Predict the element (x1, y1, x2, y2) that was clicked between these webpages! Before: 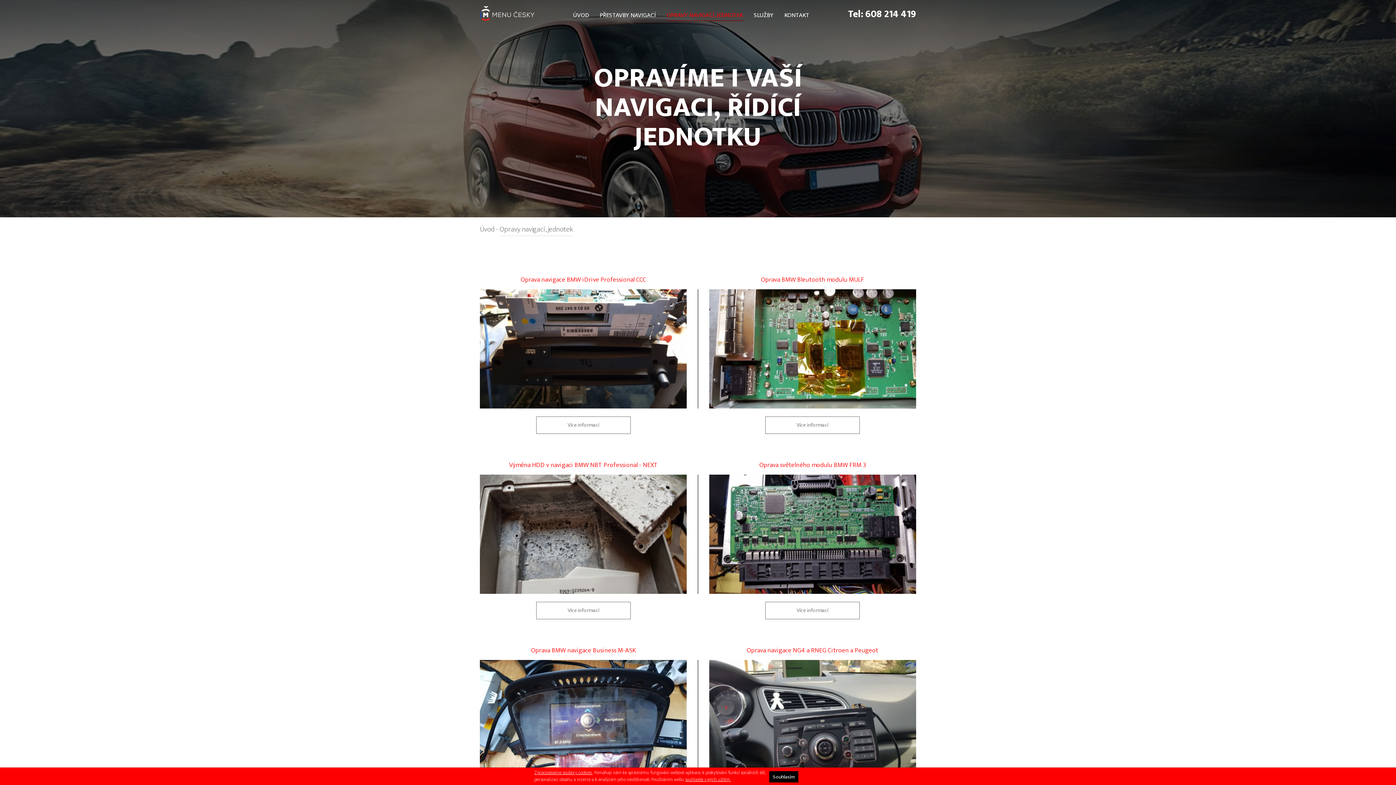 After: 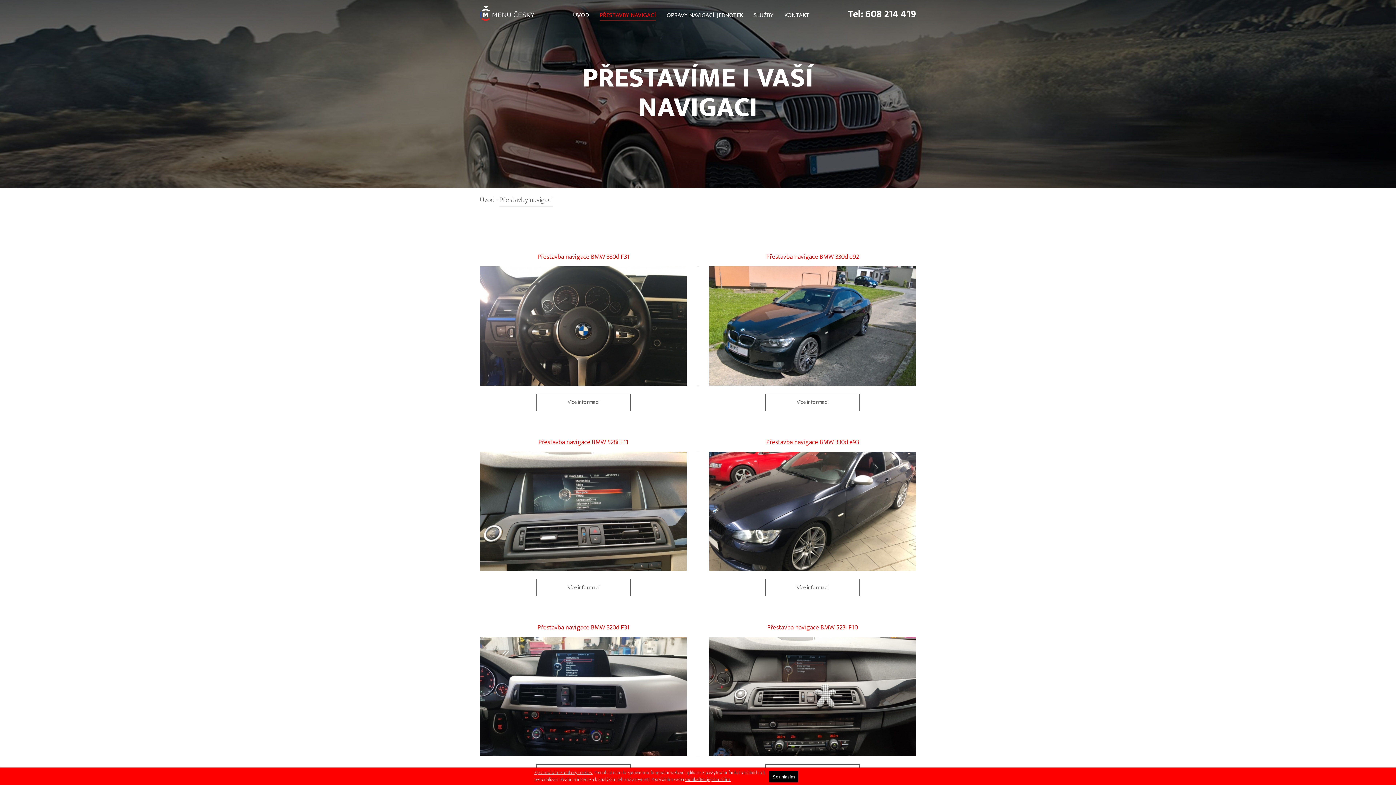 Action: bbox: (599, 10, 655, 20) label: PŘESTAVBY NAVIGACÍ